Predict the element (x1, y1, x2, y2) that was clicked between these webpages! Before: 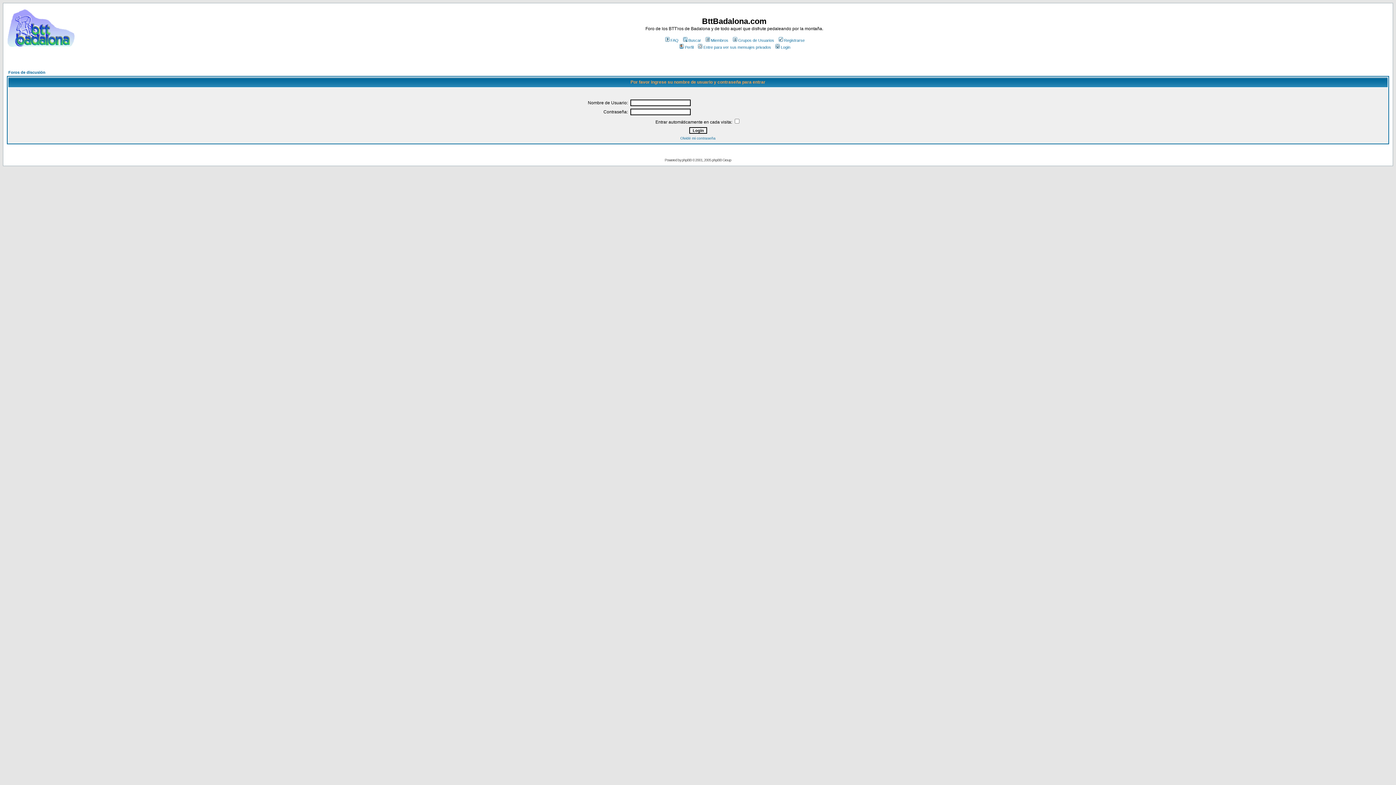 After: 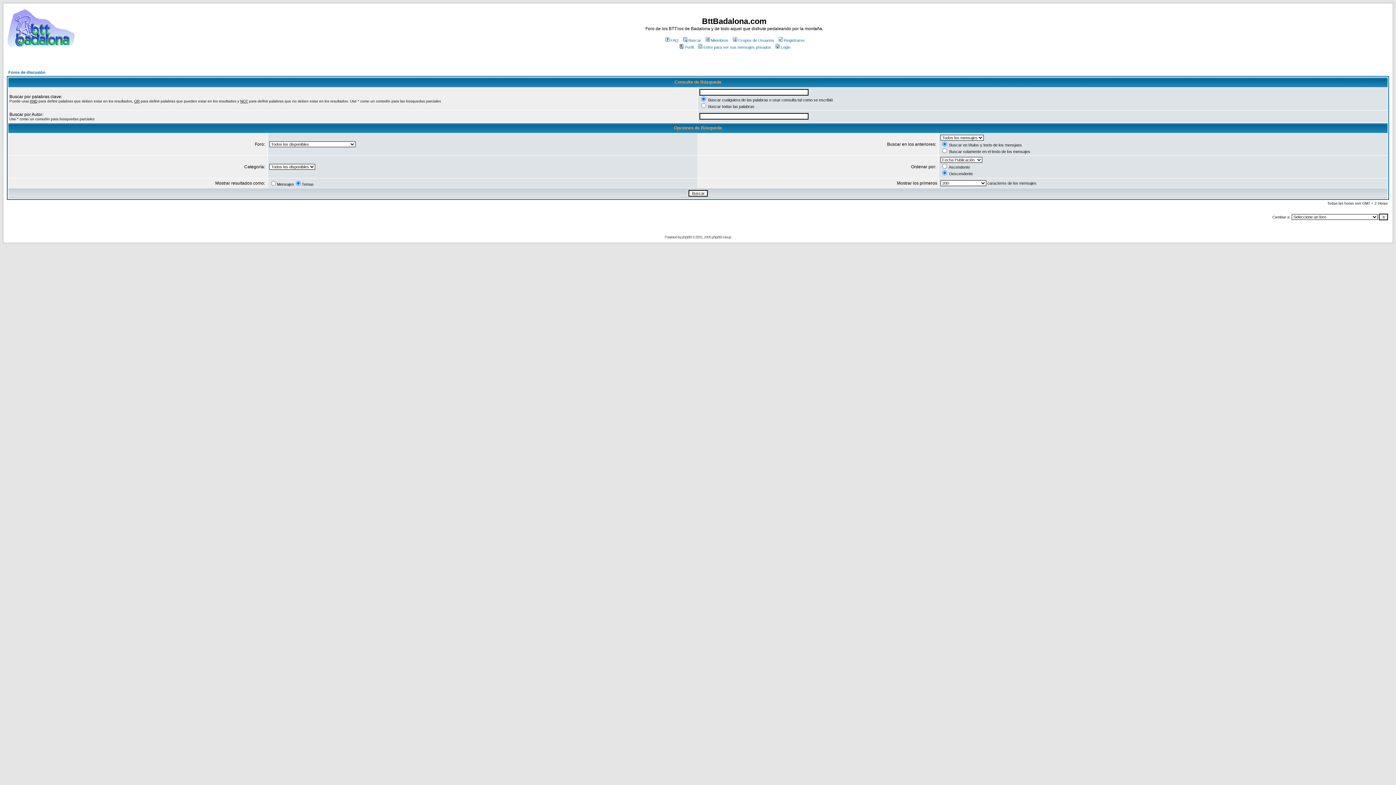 Action: label: Buscar bbox: (682, 38, 701, 42)